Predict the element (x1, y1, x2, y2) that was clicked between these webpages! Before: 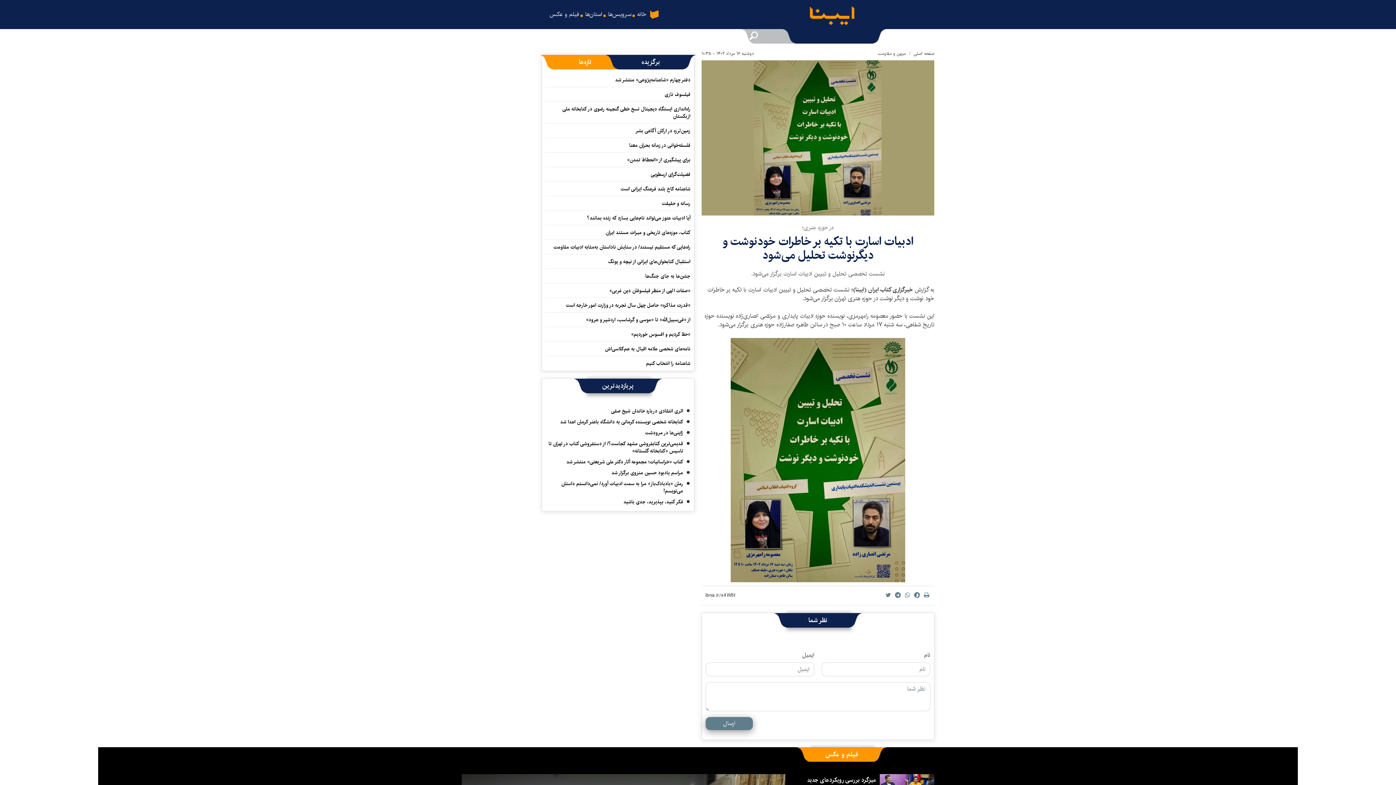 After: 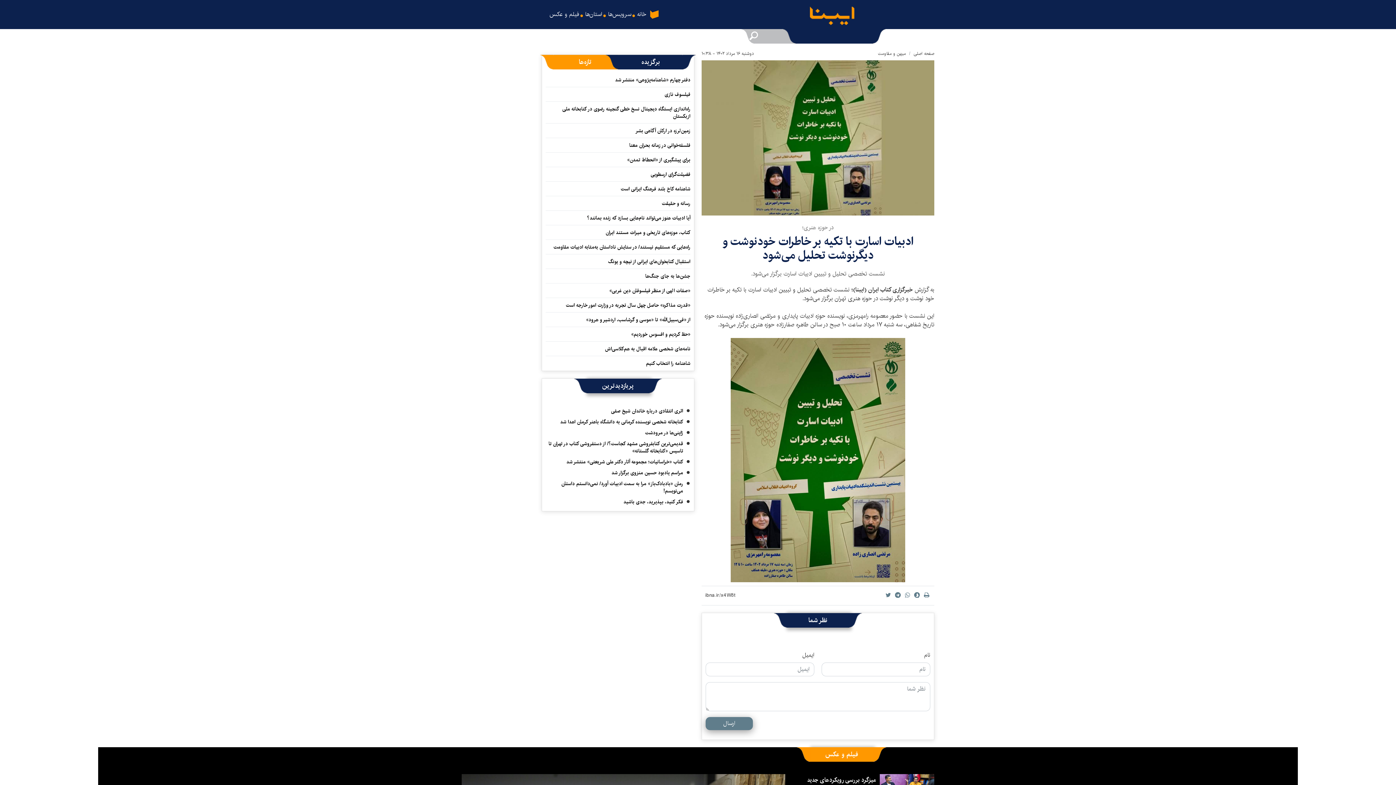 Action: label: صفحه اصلی bbox: (913, 50, 934, 57)